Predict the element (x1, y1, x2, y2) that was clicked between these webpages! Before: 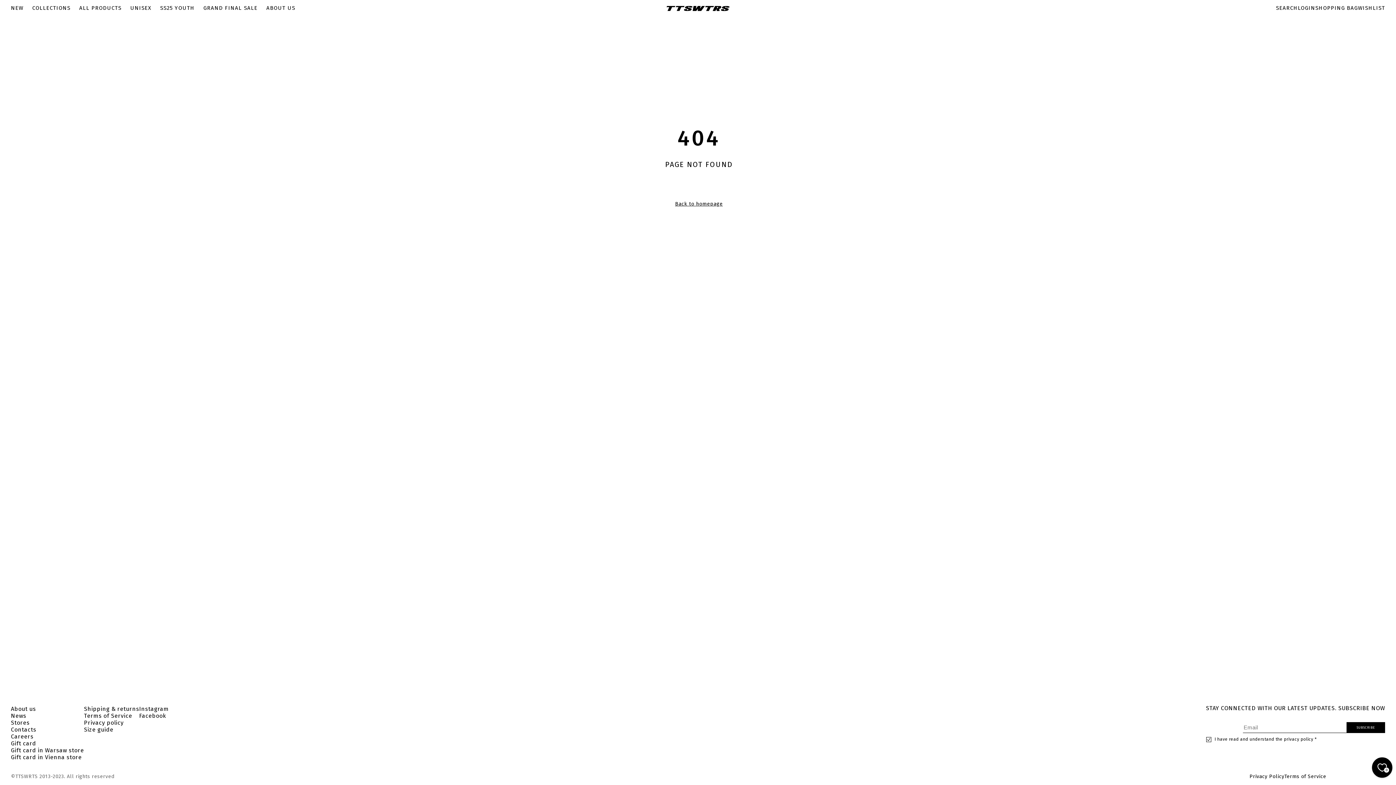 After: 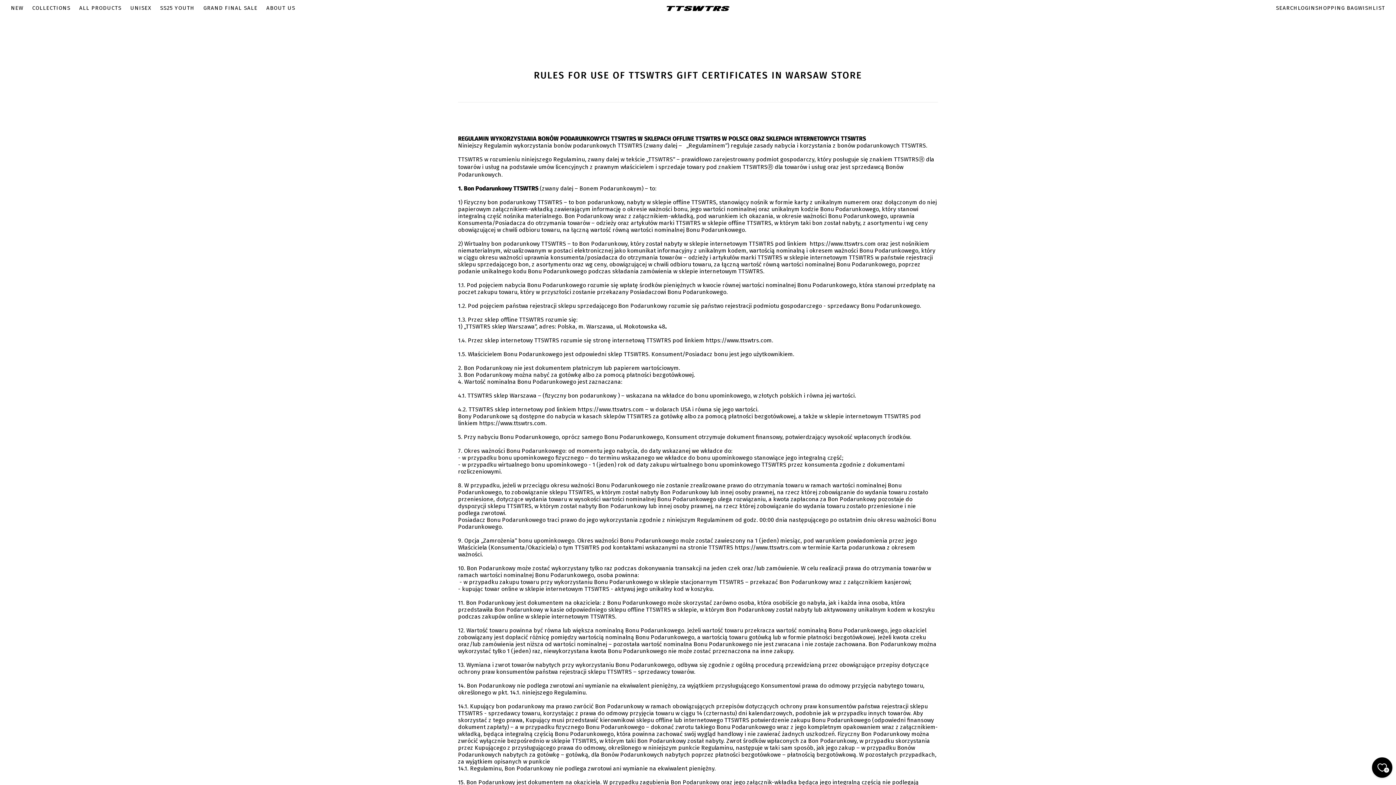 Action: label: Gift card in Warsaw store bbox: (10, 747, 84, 754)